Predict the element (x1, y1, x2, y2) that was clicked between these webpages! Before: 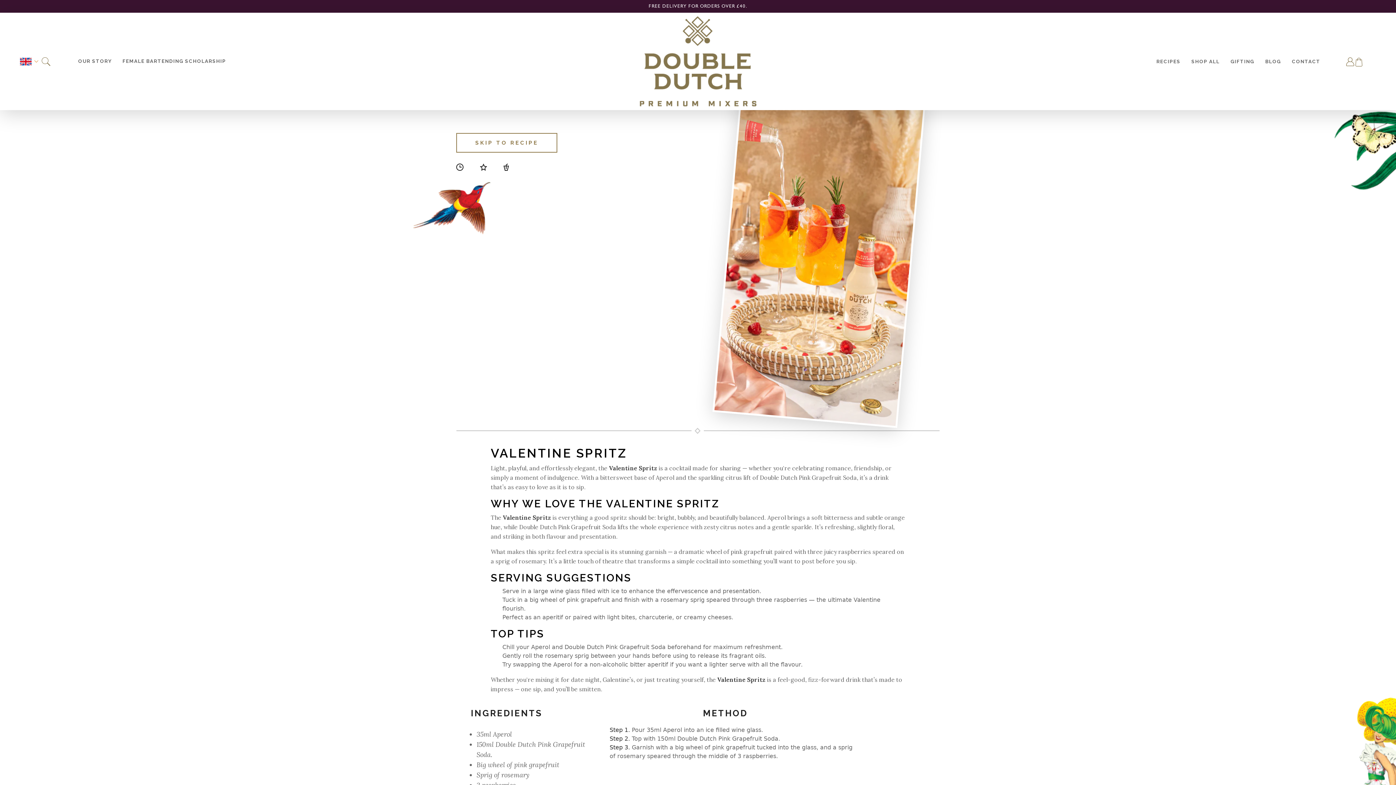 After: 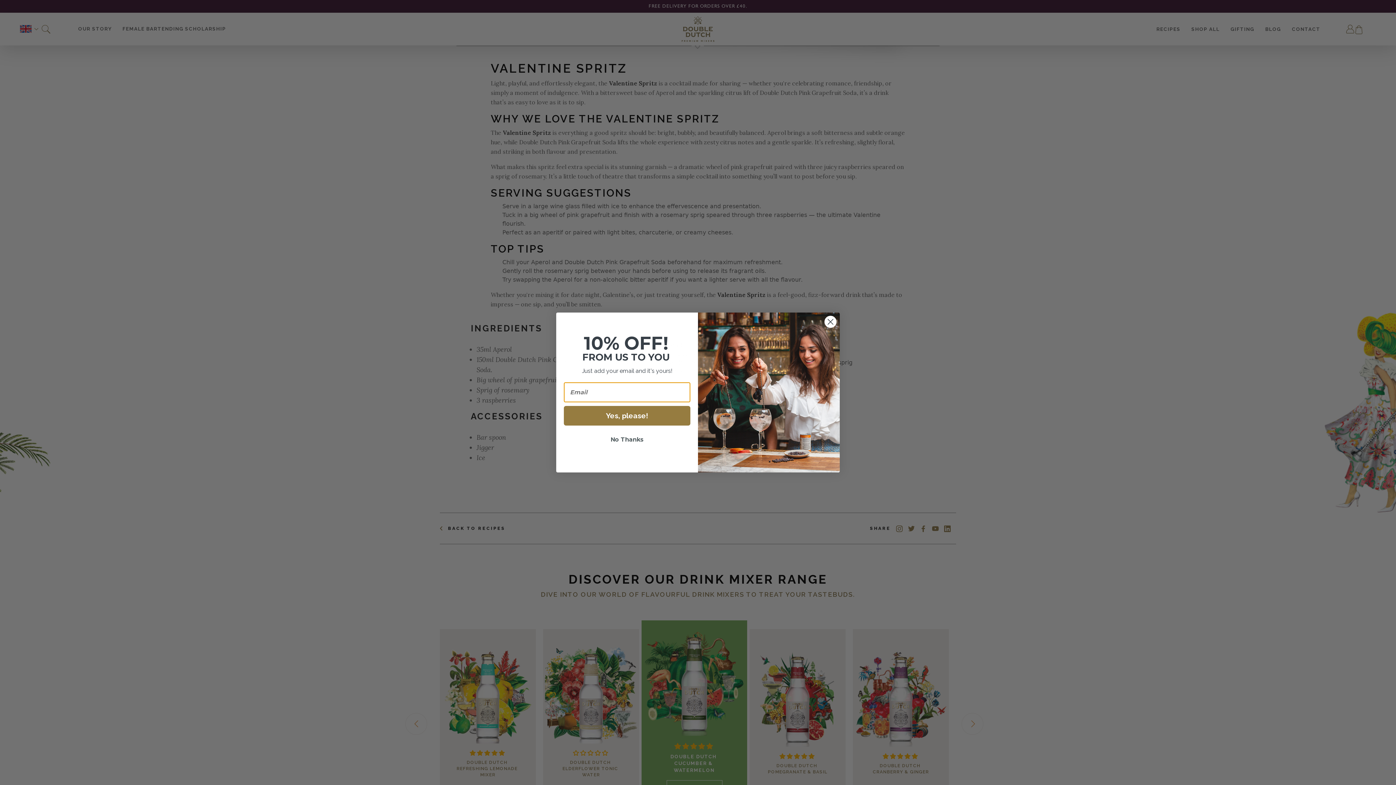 Action: label: SKIP TO RECIPE bbox: (456, 133, 557, 152)